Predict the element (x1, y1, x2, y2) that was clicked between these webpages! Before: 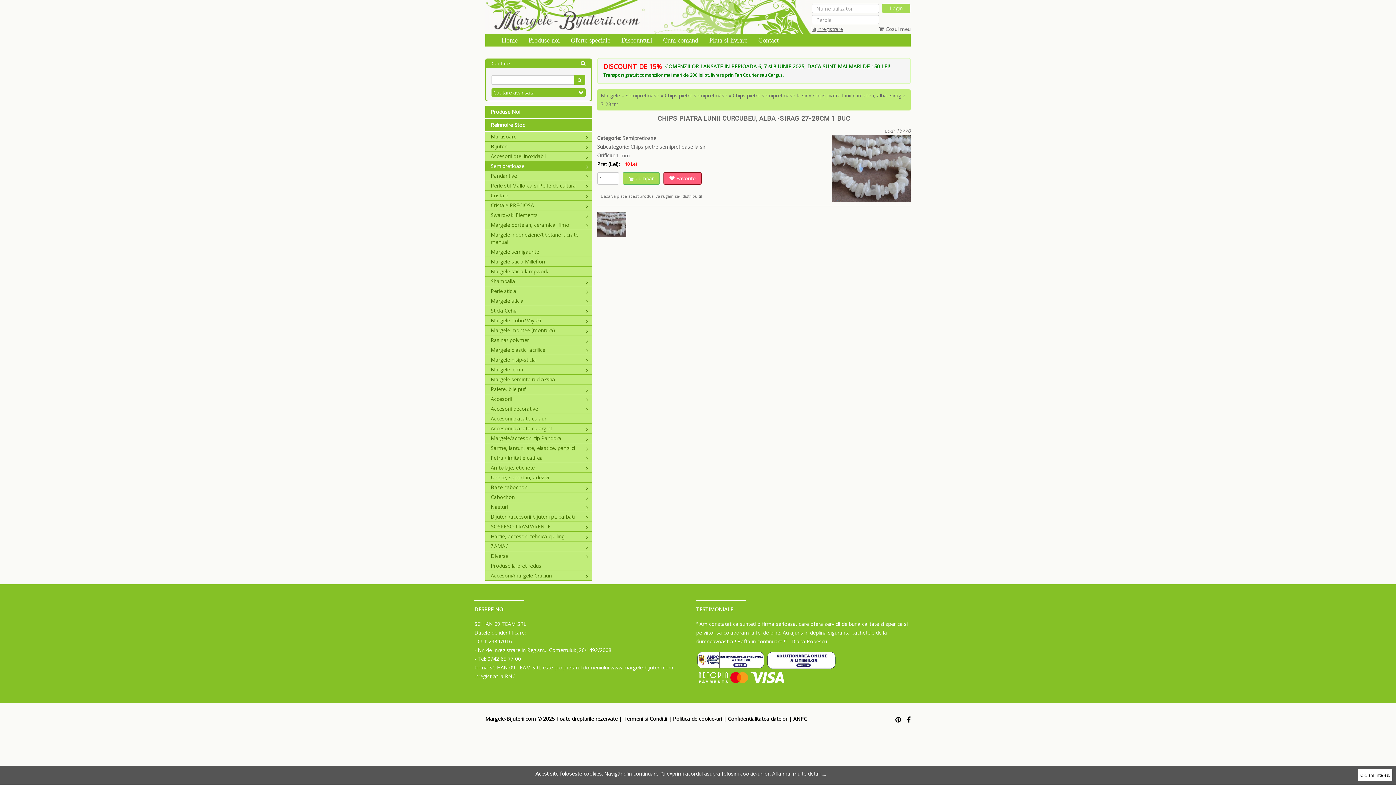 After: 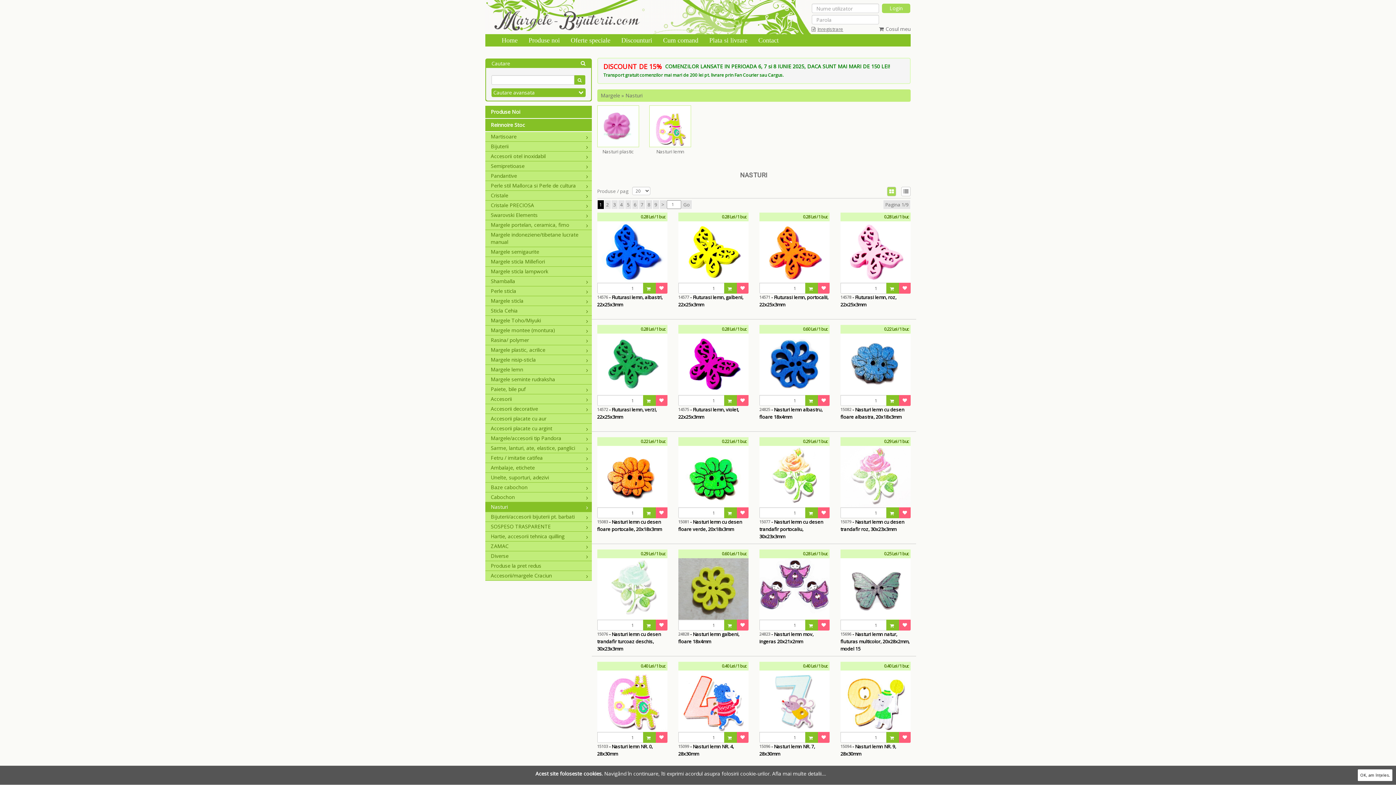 Action: label: Nasturi bbox: (489, 503, 591, 510)